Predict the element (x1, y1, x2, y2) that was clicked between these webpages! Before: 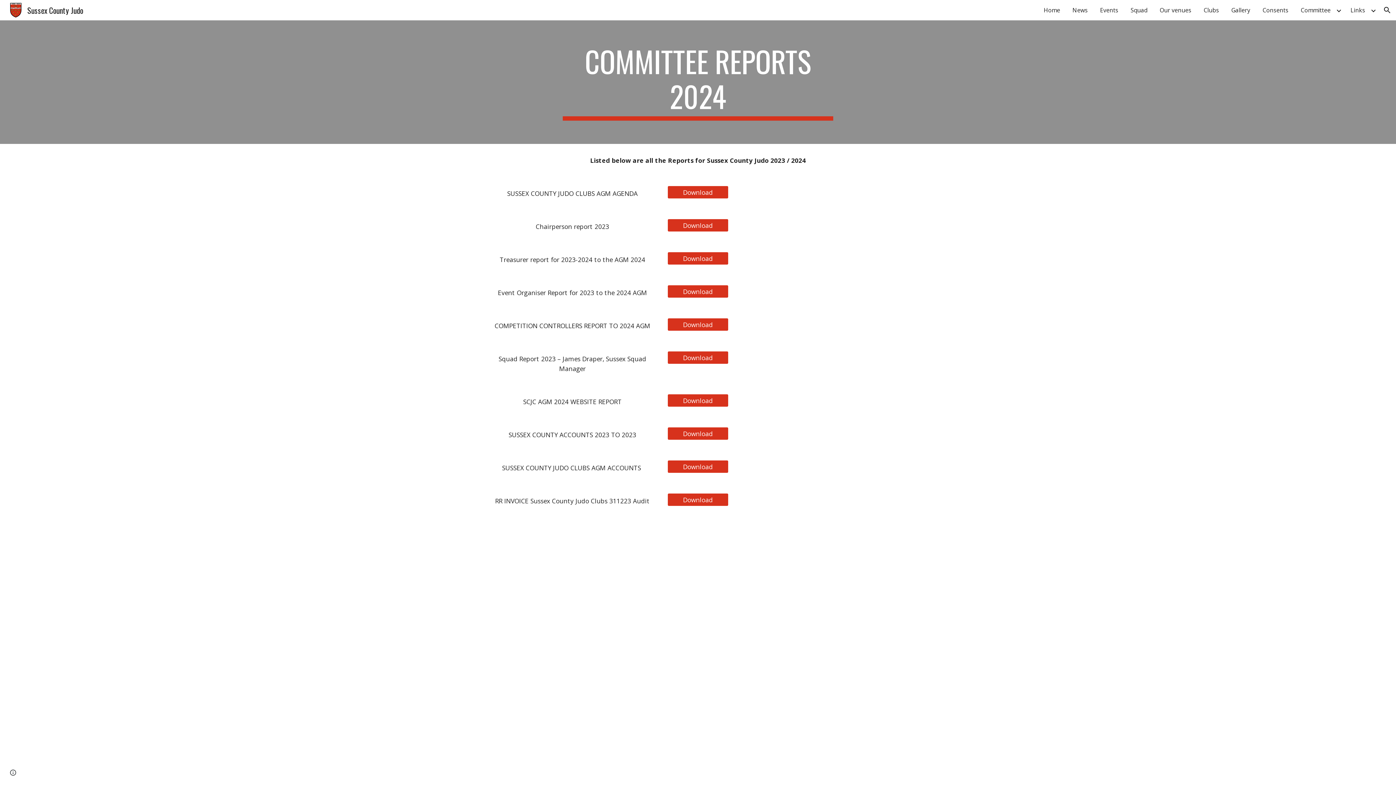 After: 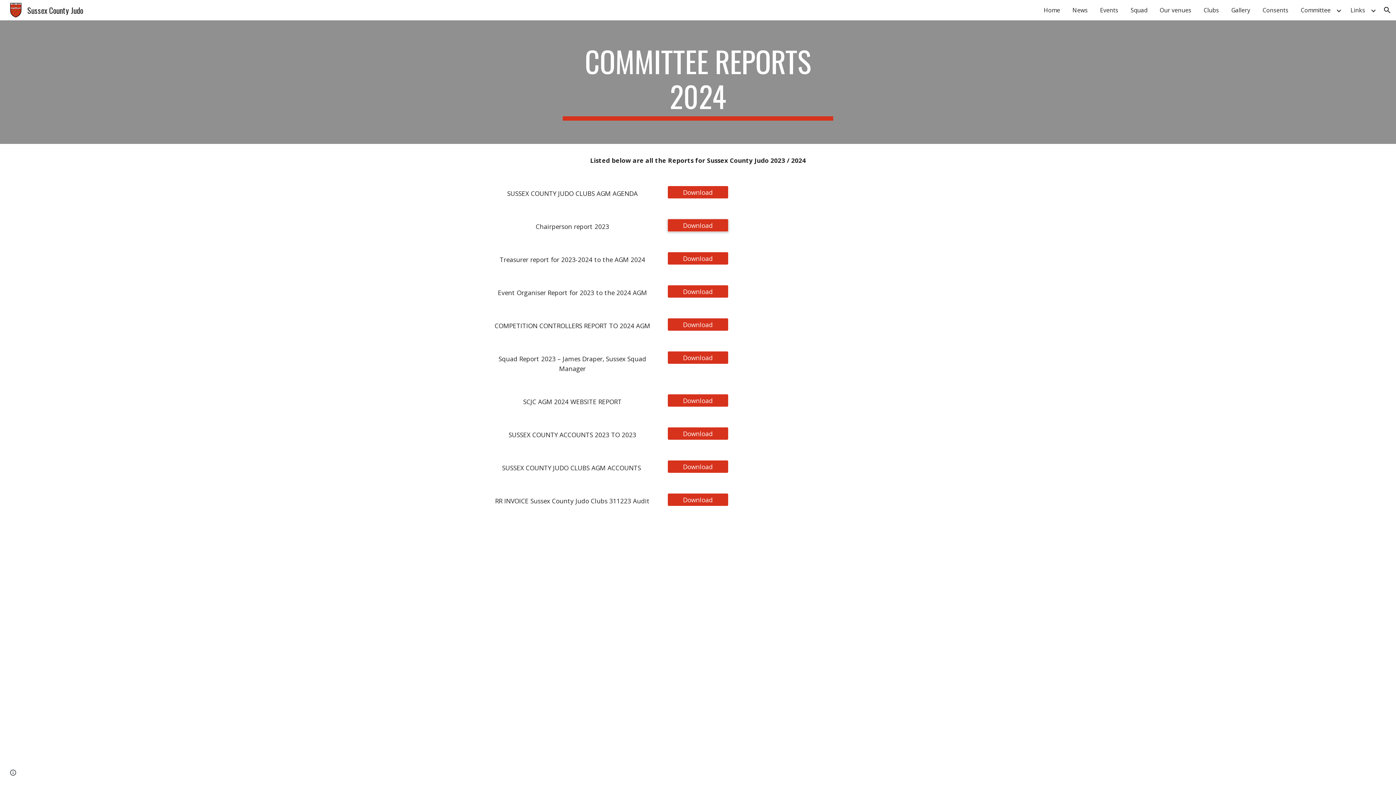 Action: bbox: (668, 215, 728, 235) label: Download